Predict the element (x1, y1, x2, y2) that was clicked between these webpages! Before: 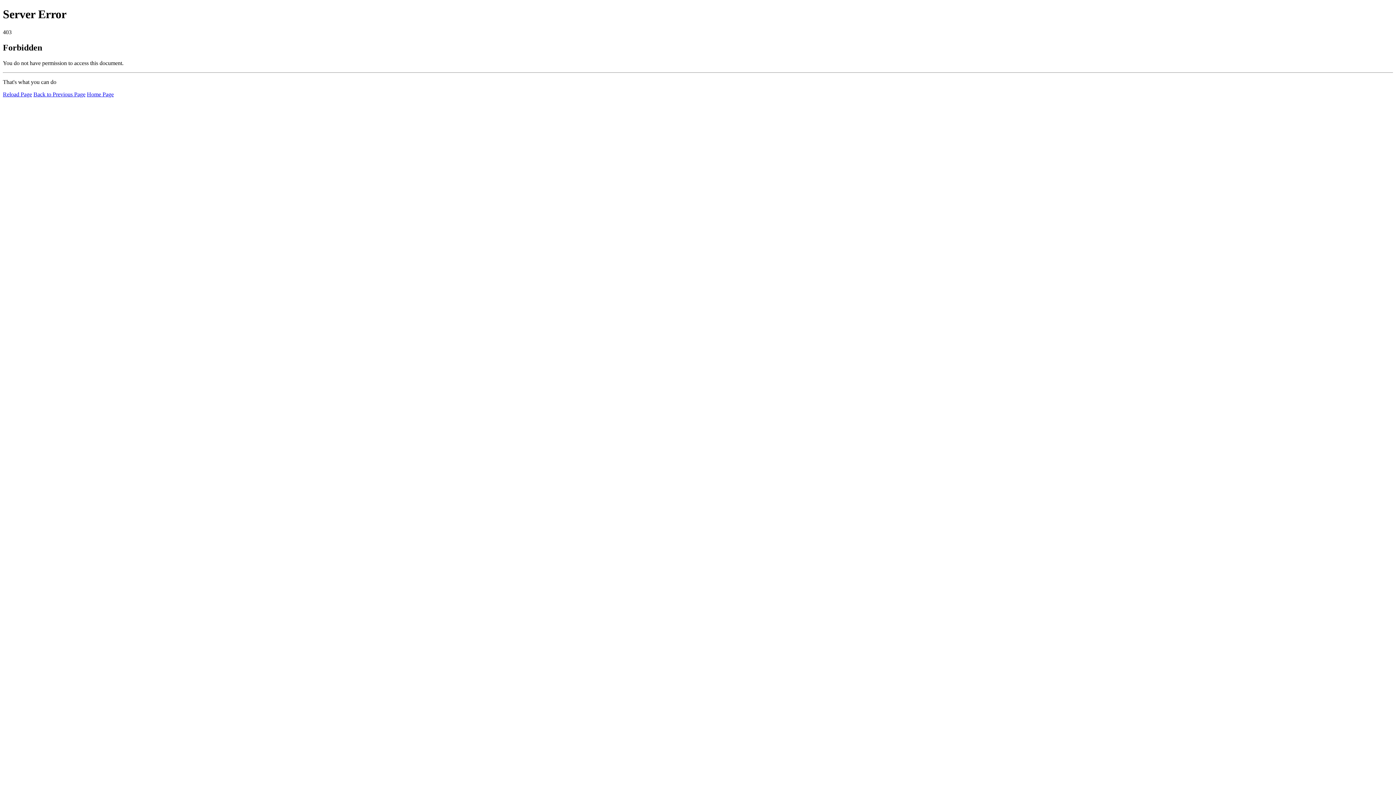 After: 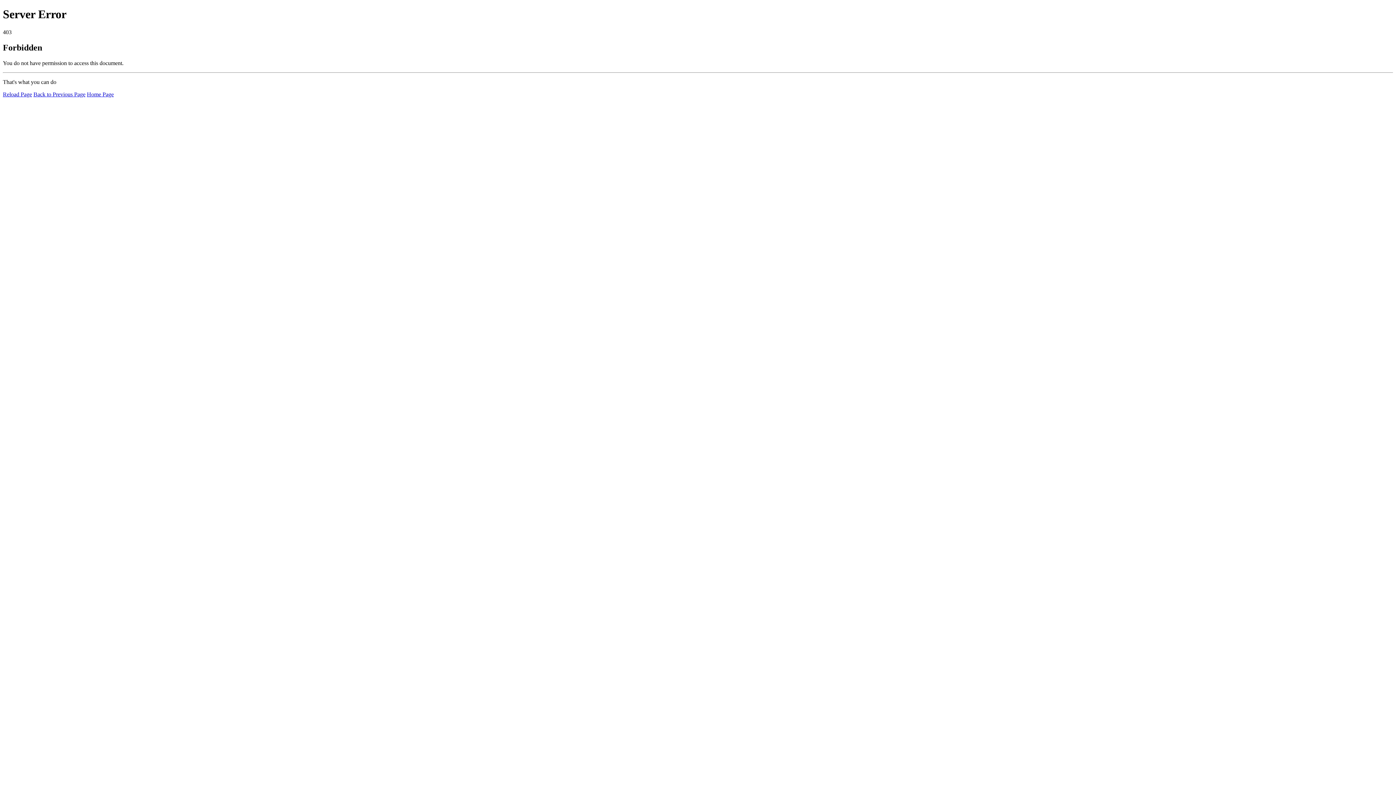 Action: label: Home Page bbox: (86, 91, 113, 97)